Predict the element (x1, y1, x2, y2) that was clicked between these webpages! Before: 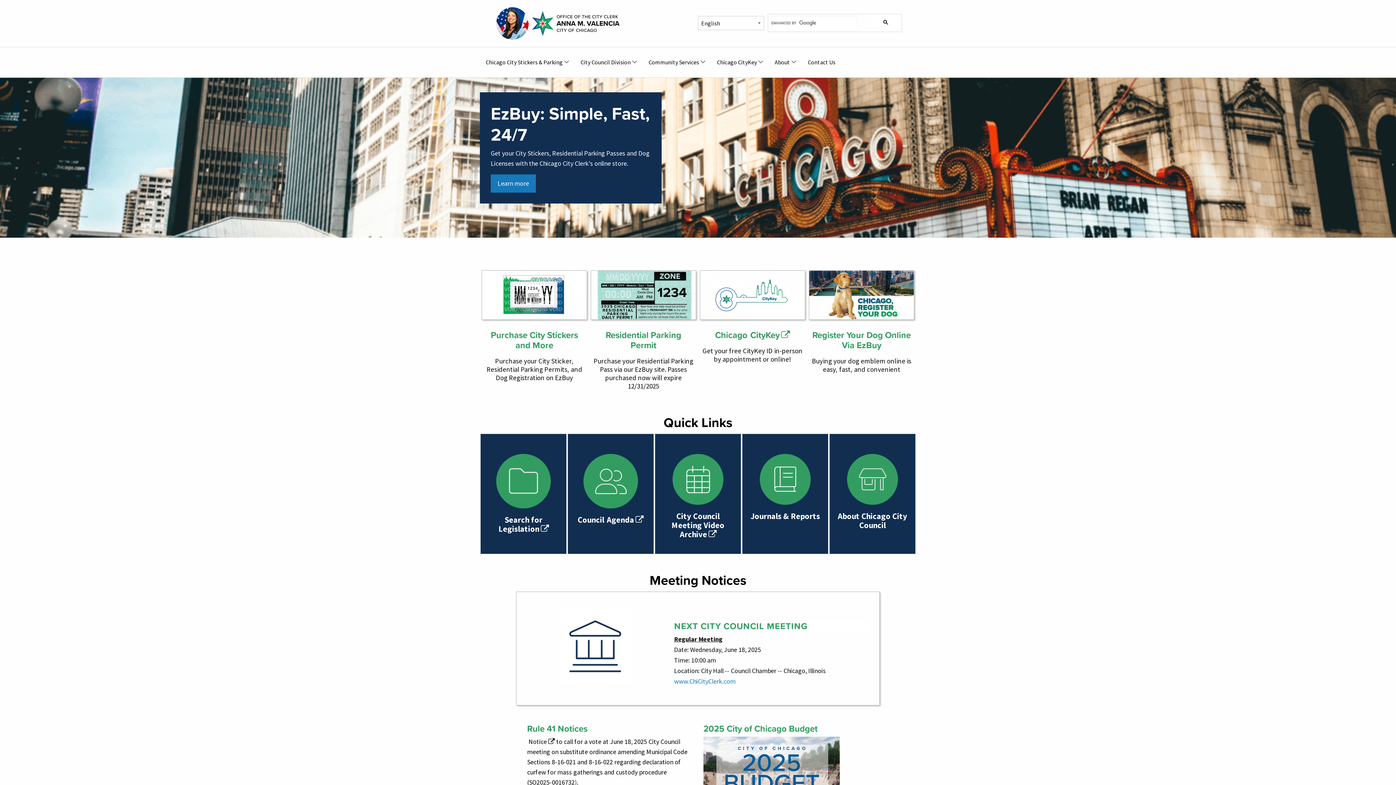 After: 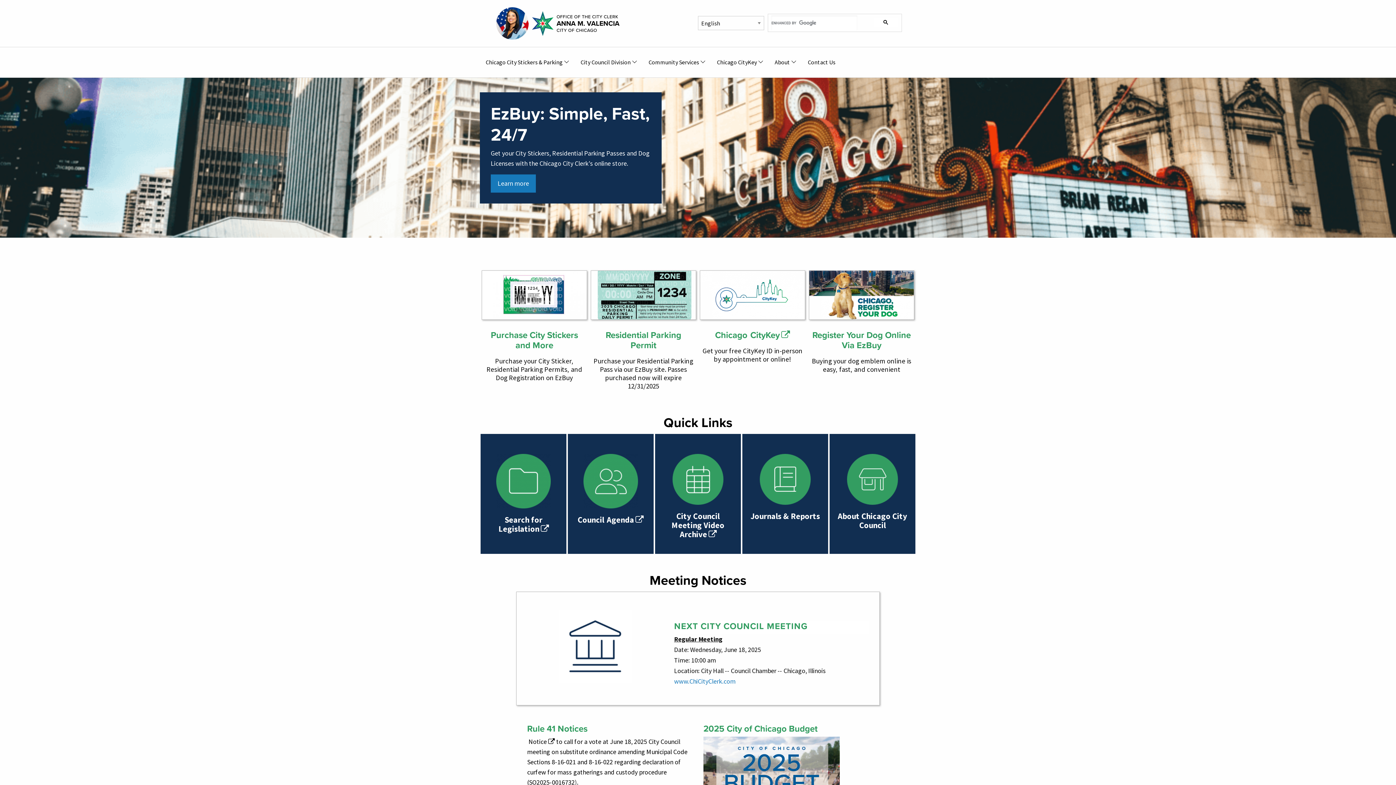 Action: bbox: (590, 290, 696, 298)